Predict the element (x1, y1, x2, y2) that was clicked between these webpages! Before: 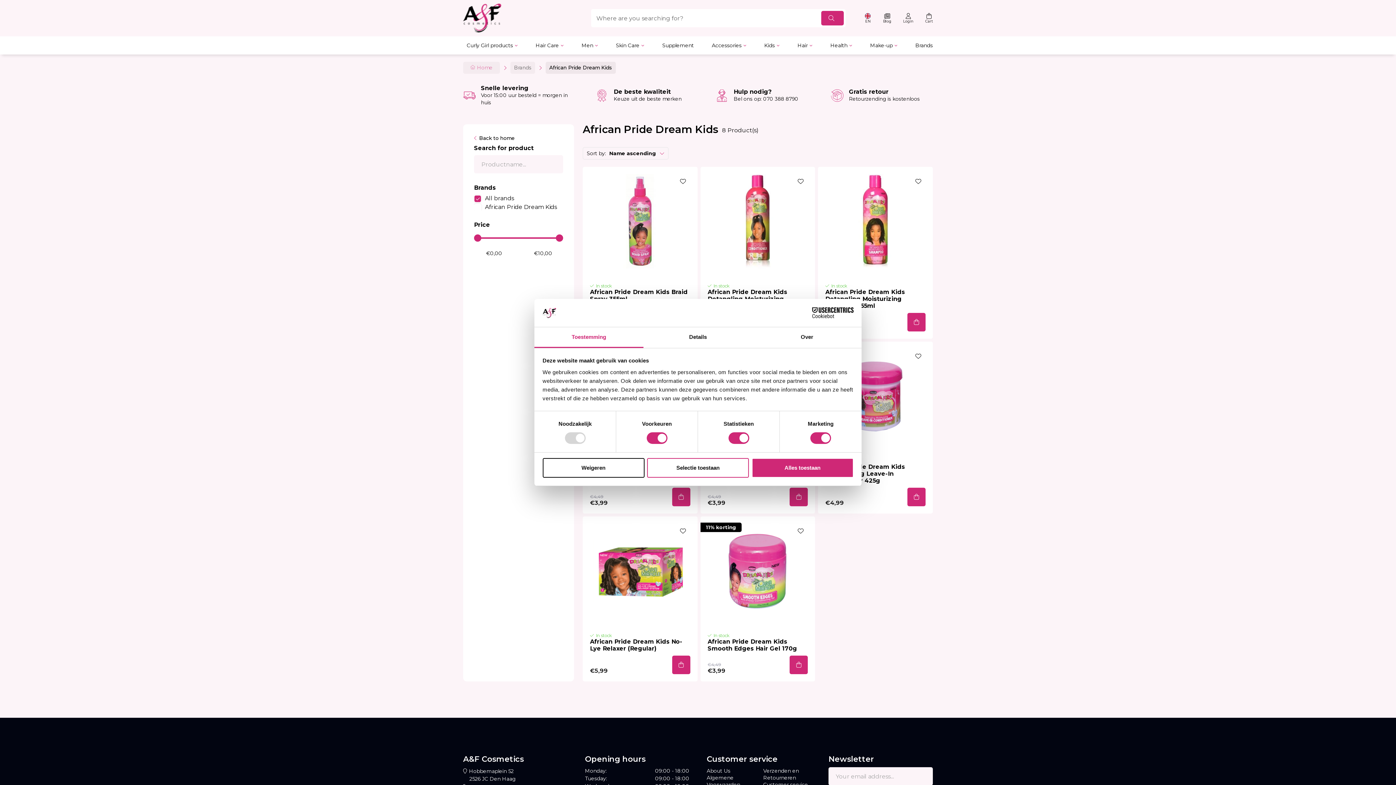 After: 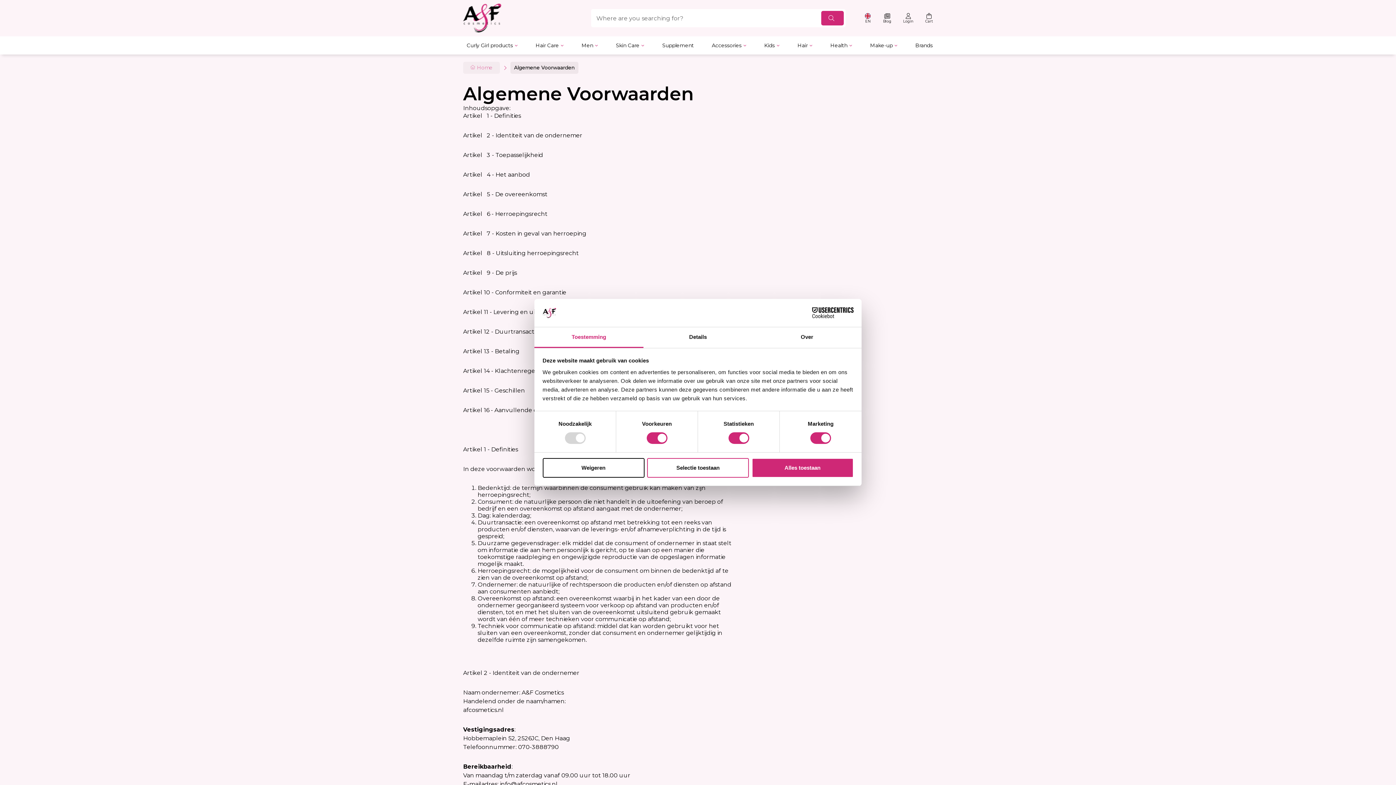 Action: label: Algemene Voorwaarden bbox: (706, 774, 740, 788)